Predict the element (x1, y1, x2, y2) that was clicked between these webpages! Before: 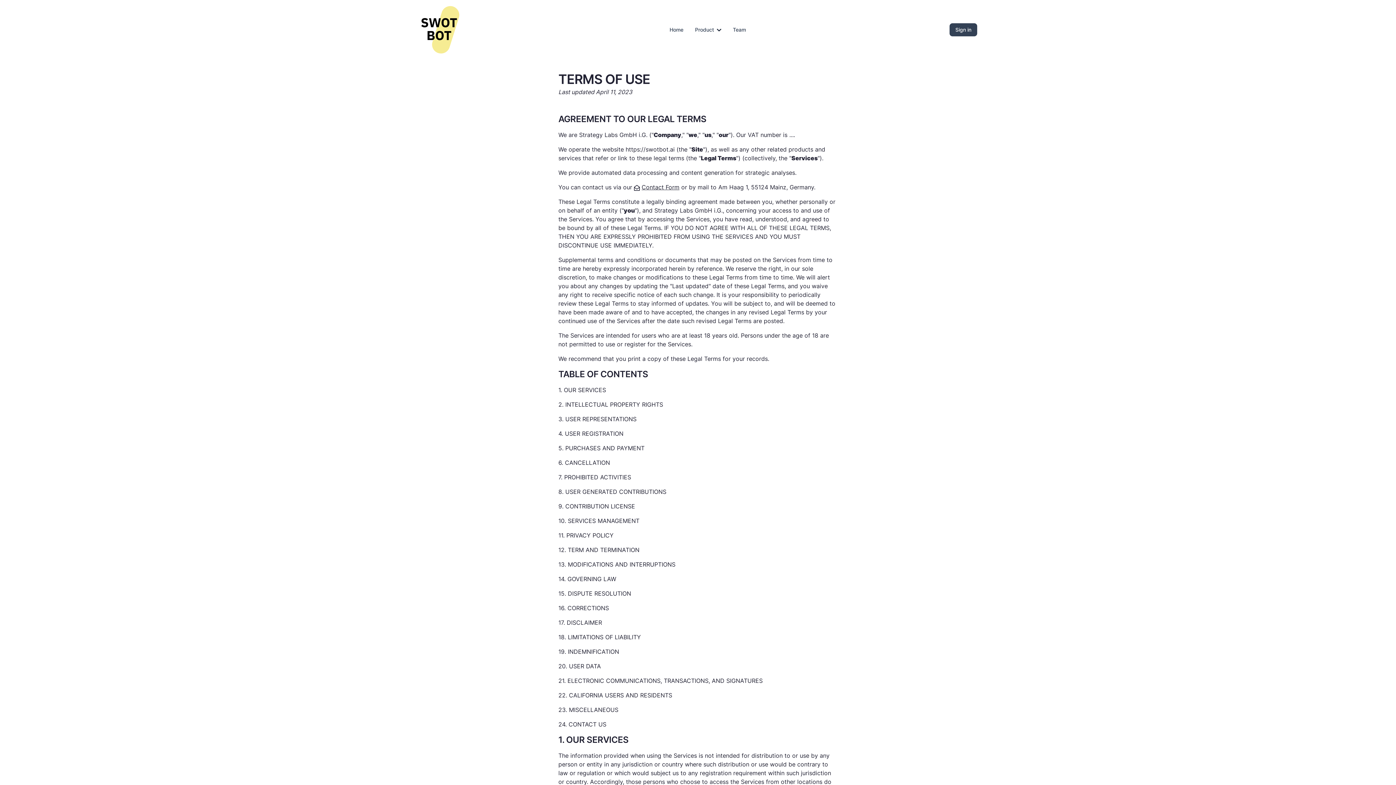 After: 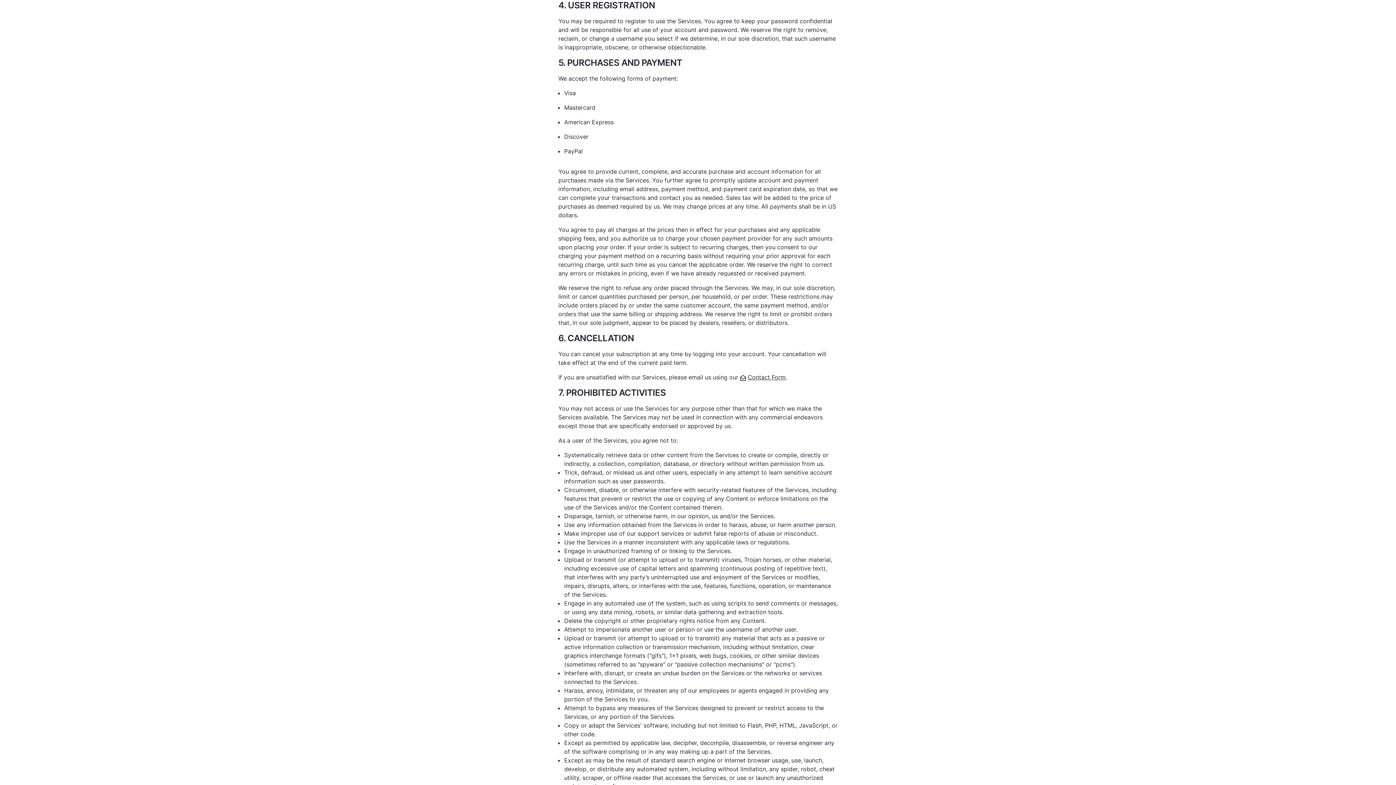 Action: bbox: (558, 430, 623, 437) label: 4. USER REGISTRATION